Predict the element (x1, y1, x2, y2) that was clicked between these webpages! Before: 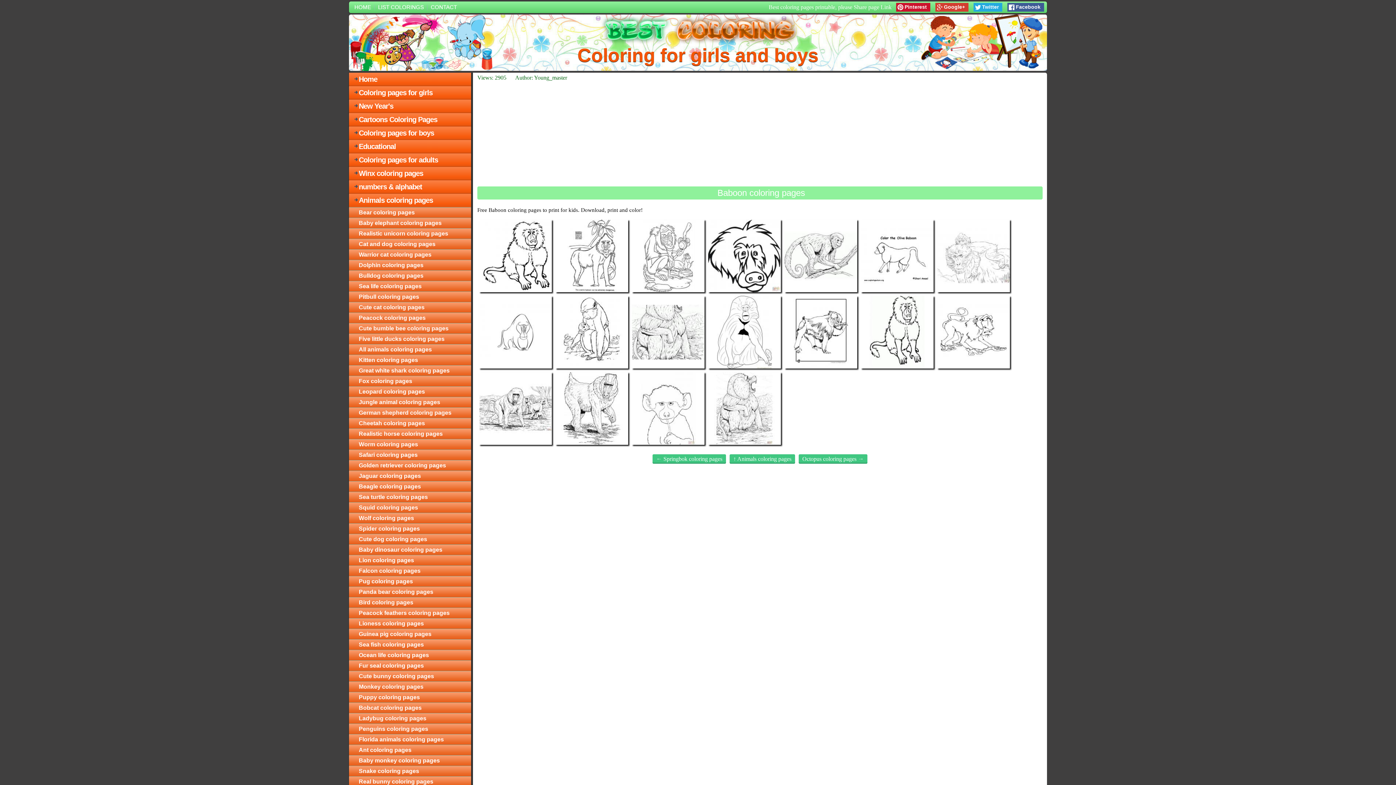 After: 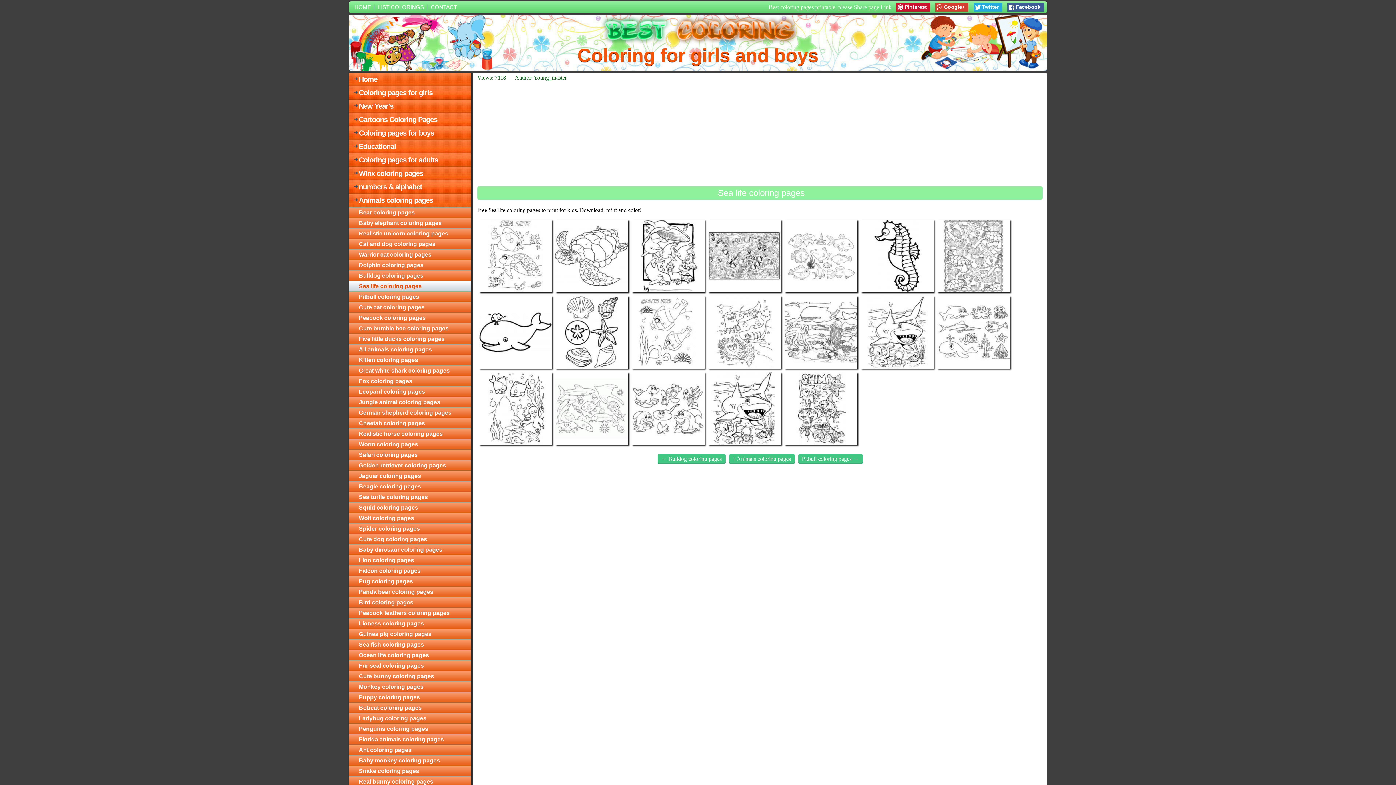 Action: label: Sea life coloring pages bbox: (349, 281, 471, 291)